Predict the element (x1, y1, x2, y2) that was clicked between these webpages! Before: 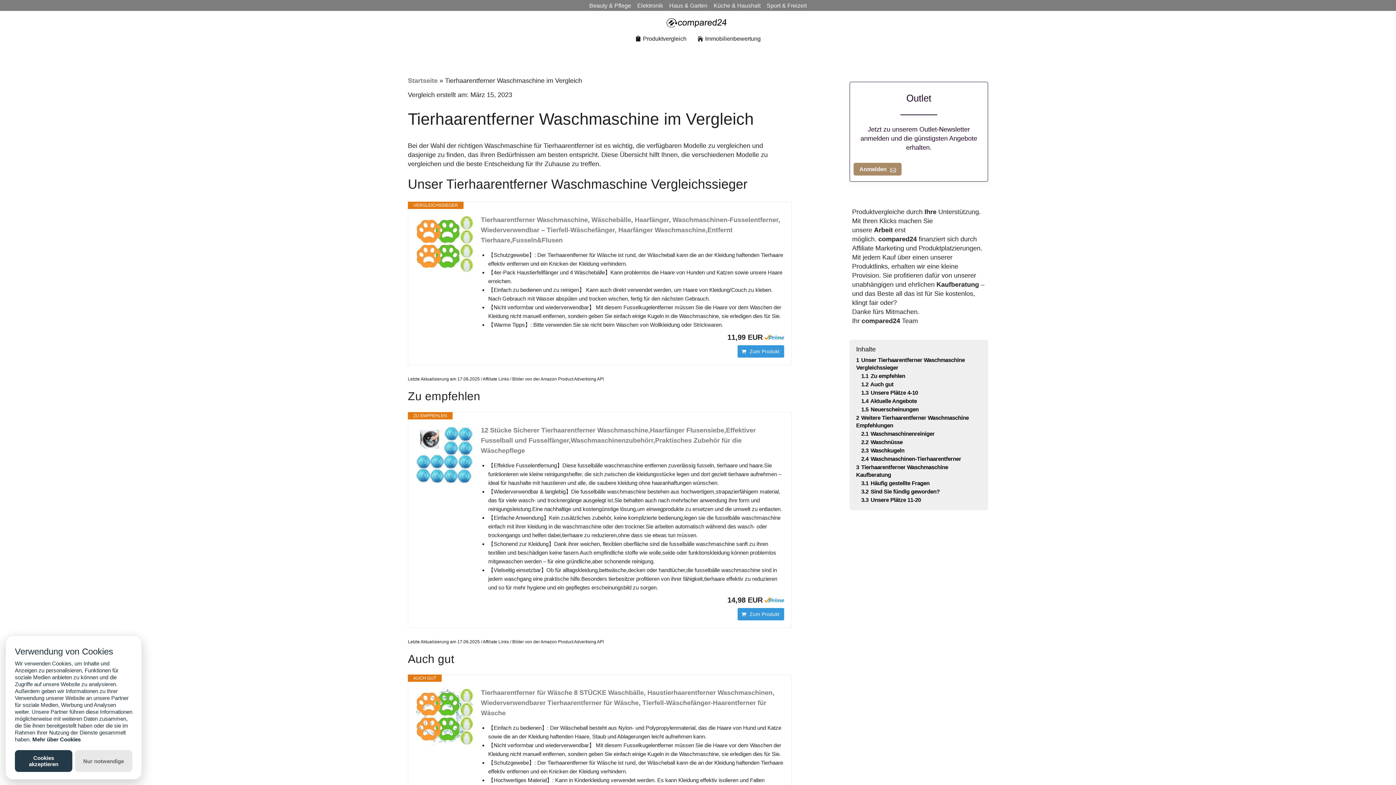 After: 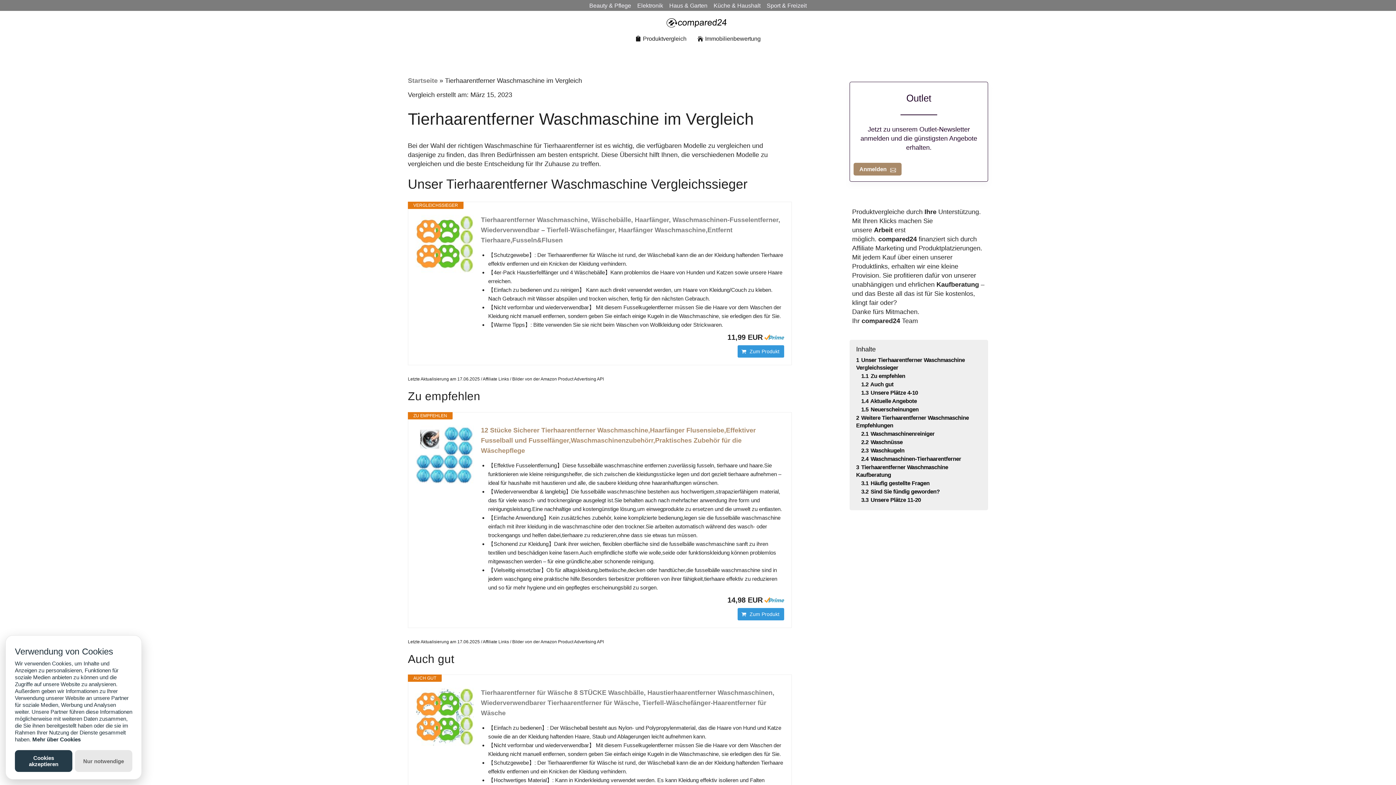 Action: bbox: (481, 425, 784, 455) label: 12 Stücke Sicherer Tierhaarentferner Waschmaschine,Haarfänger Flusensiebe,Effektiver Fusselball und Fusselfänger,Waschmaschinenzubehörr,Praktisches Zubehör für die Wäschepflege